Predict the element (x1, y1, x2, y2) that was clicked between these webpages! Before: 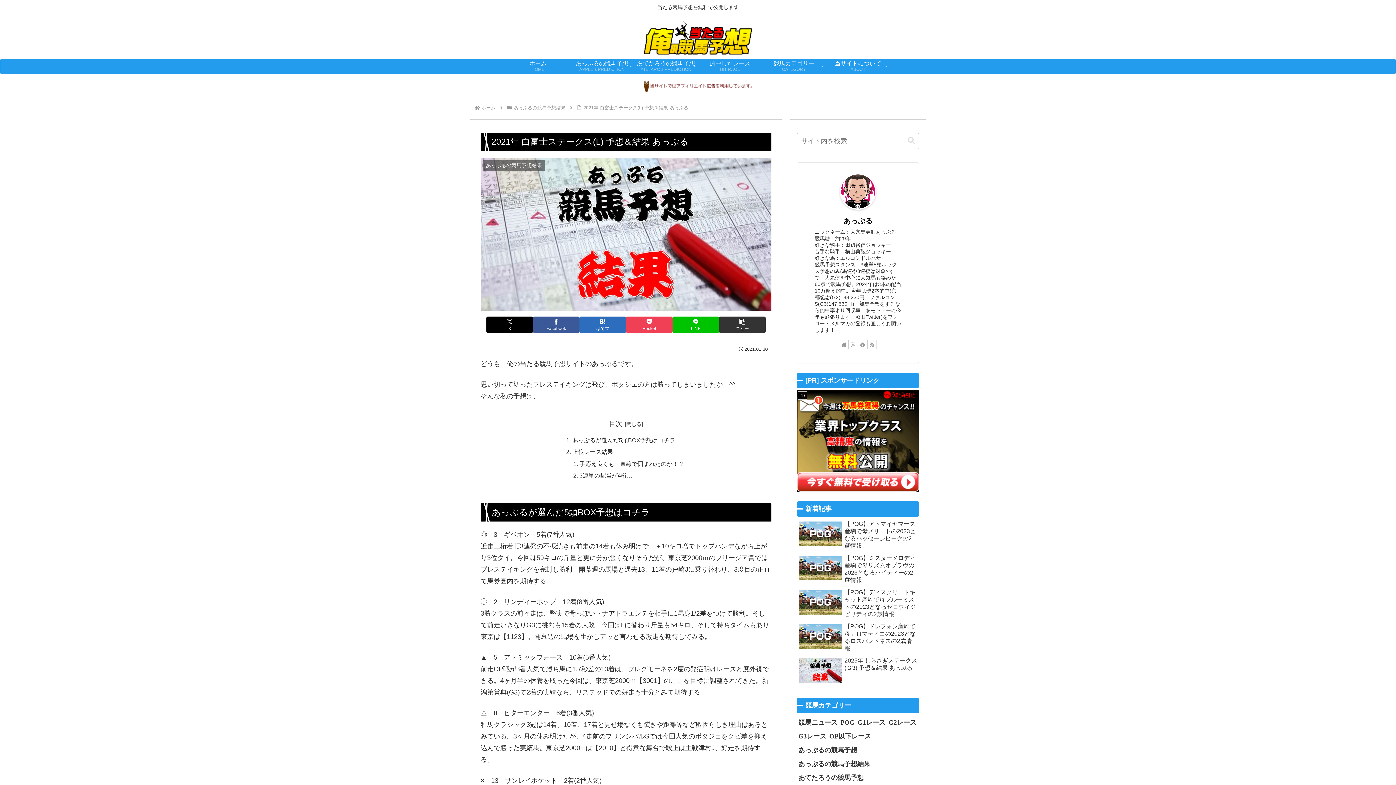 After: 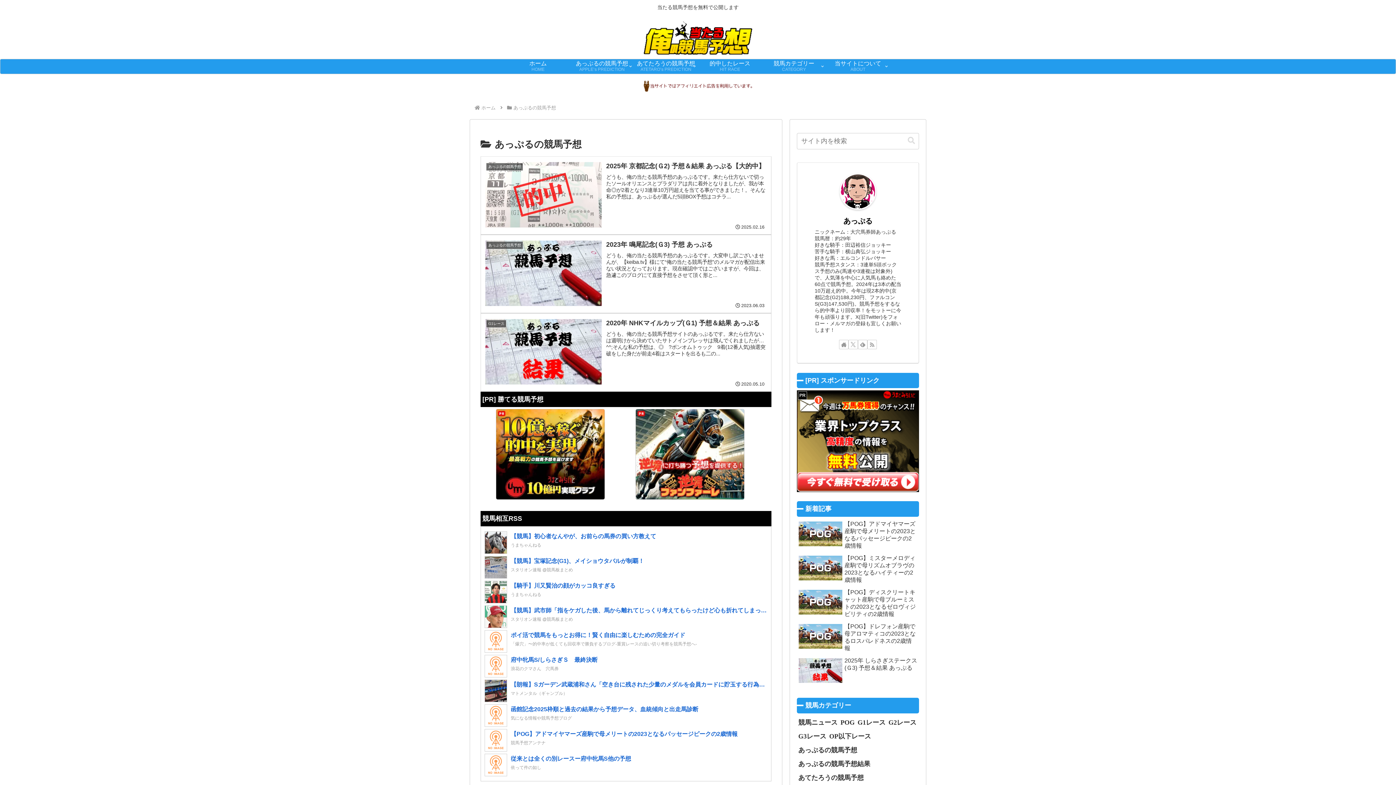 Action: bbox: (797, 743, 858, 757) label: あっぷるの競馬予想